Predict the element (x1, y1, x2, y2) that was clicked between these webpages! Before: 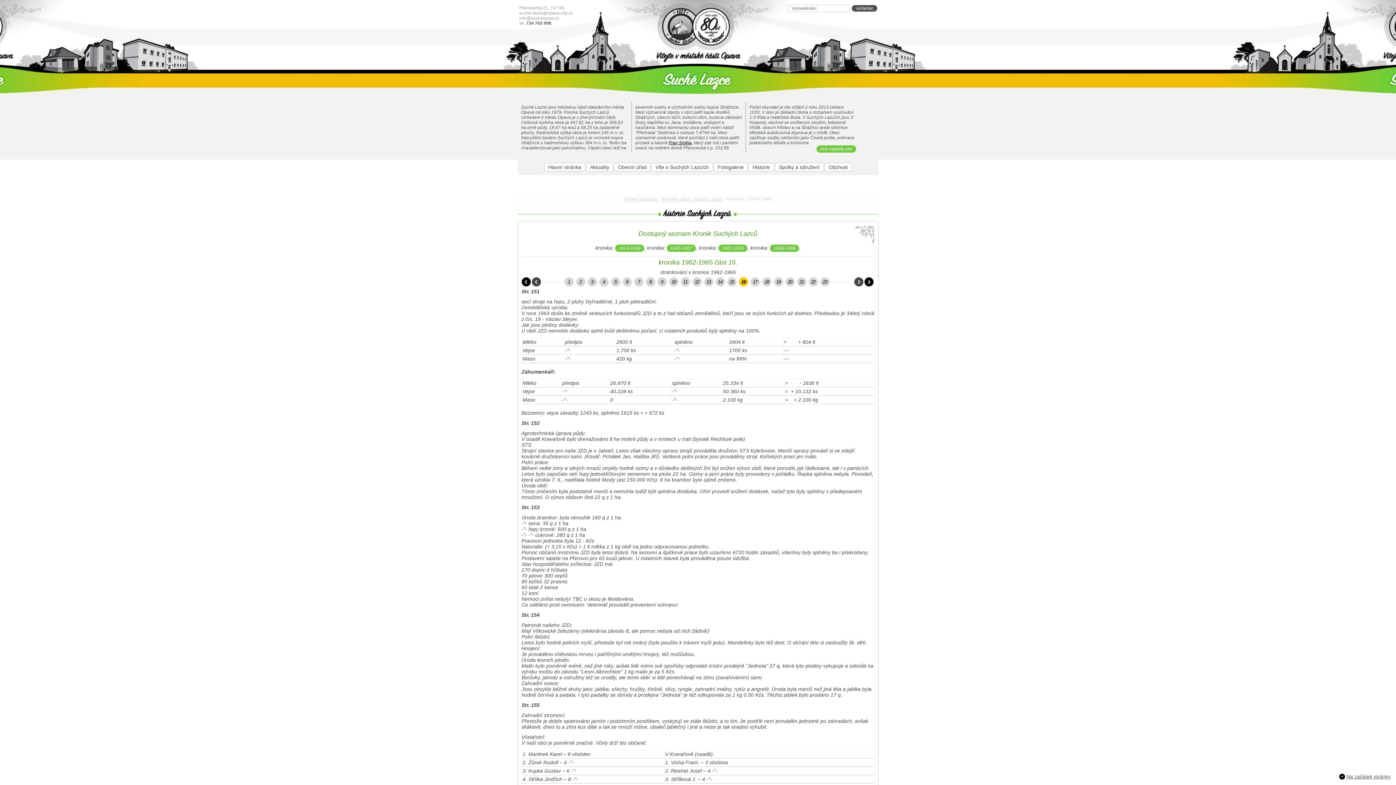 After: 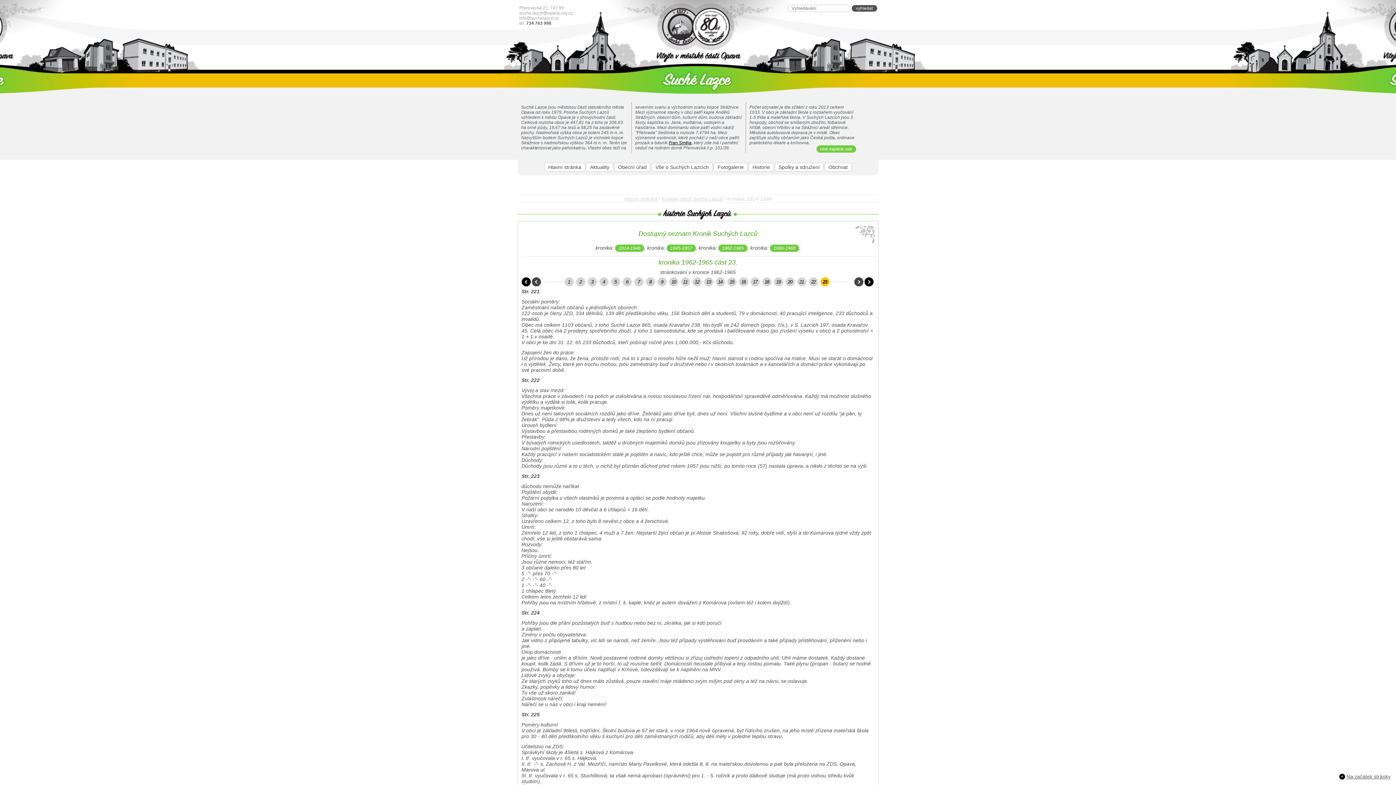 Action: bbox: (864, 277, 873, 286)